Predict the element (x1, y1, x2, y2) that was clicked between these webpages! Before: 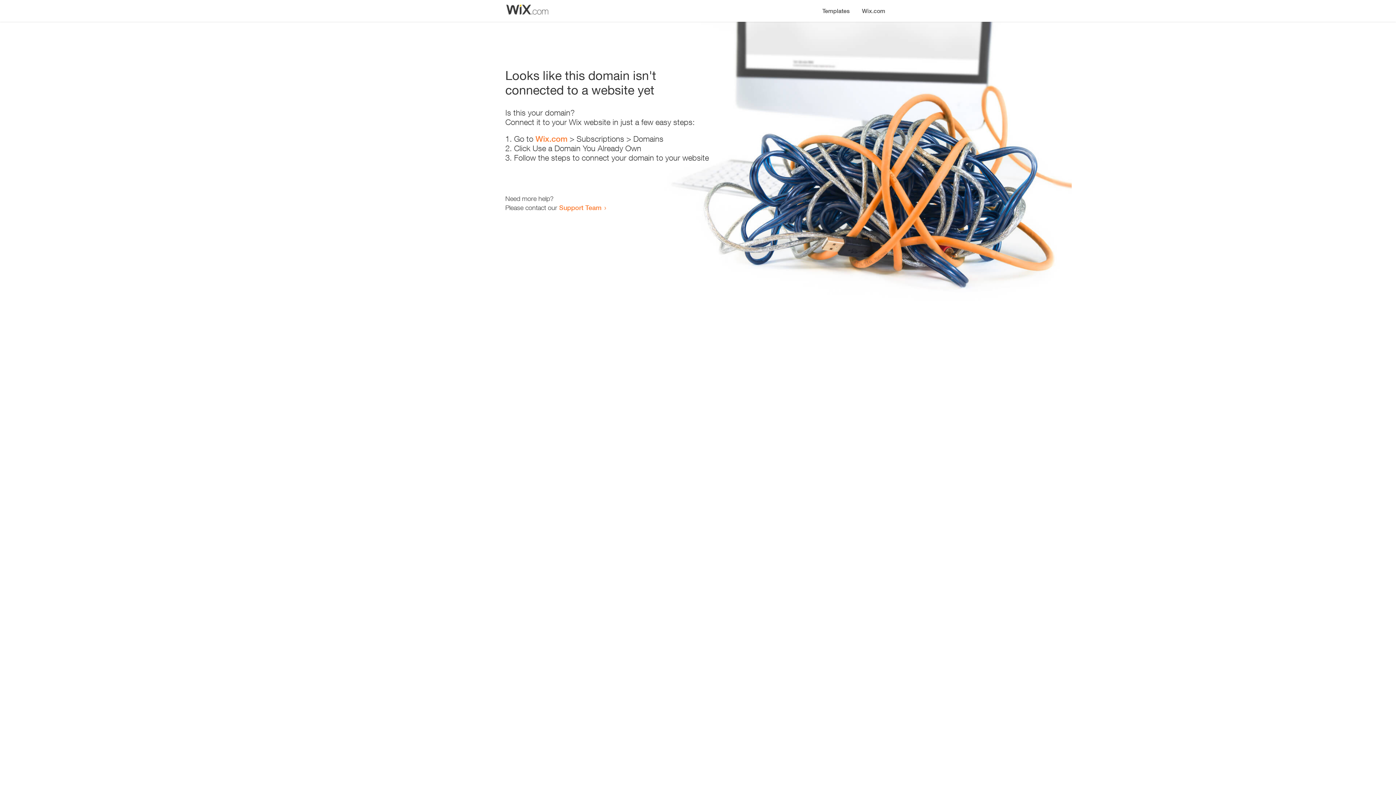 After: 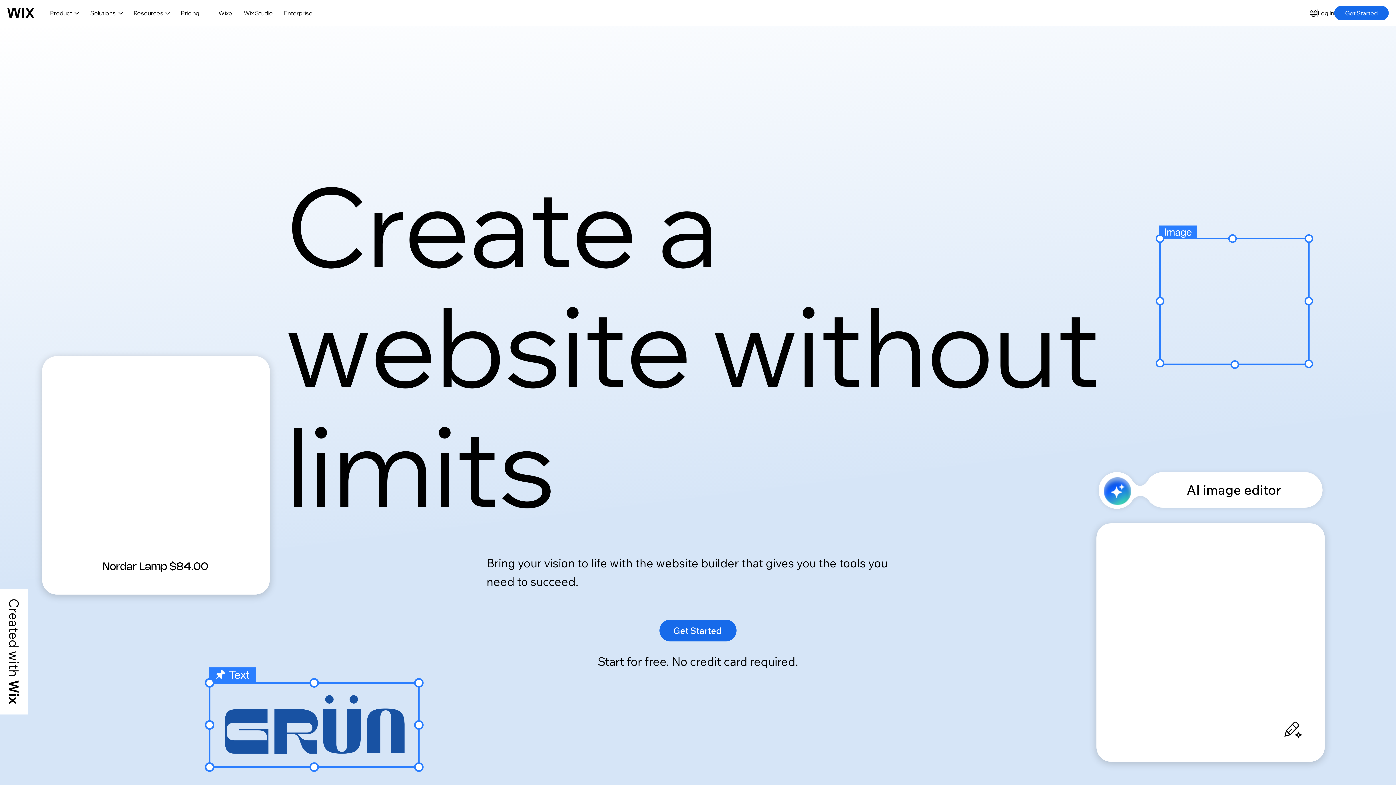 Action: label: Wix.com bbox: (856, 0, 890, 14)